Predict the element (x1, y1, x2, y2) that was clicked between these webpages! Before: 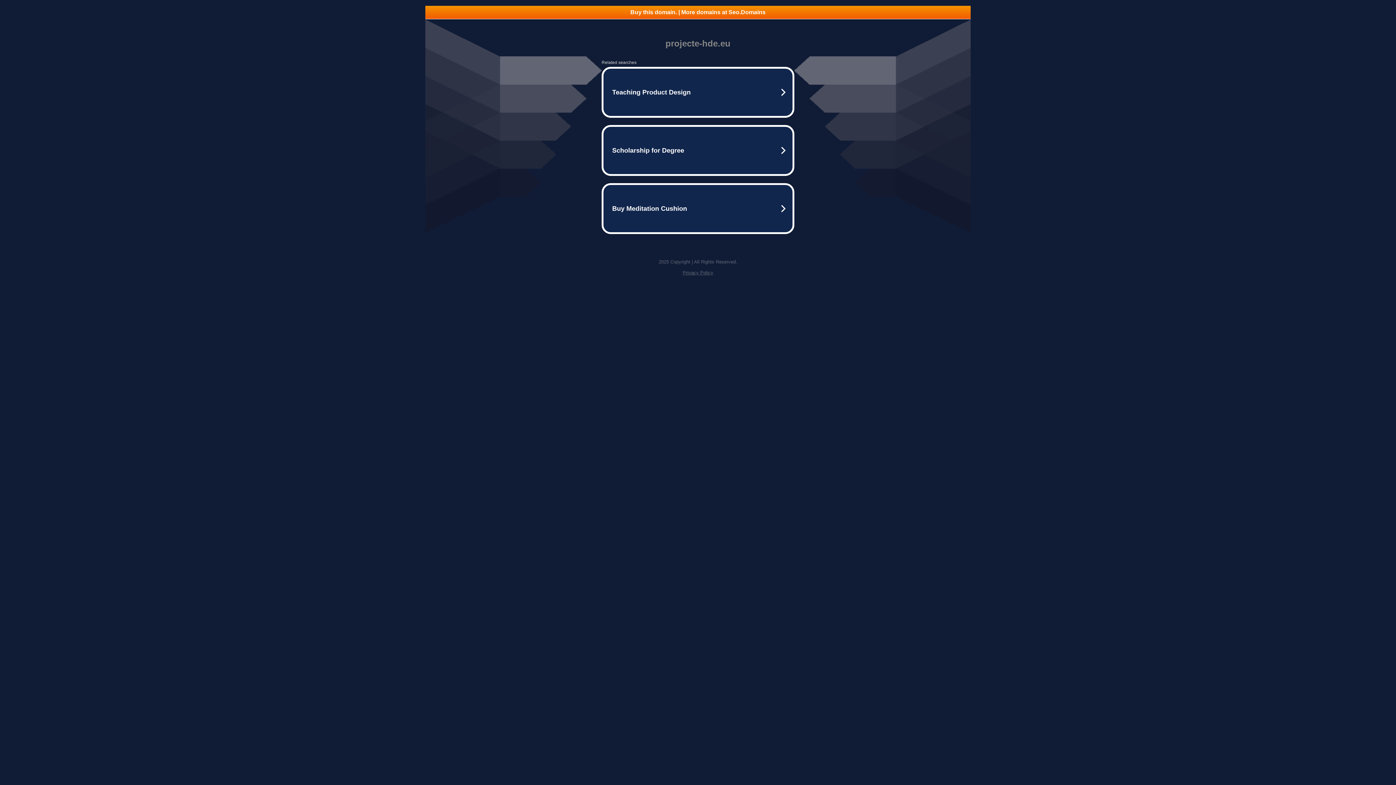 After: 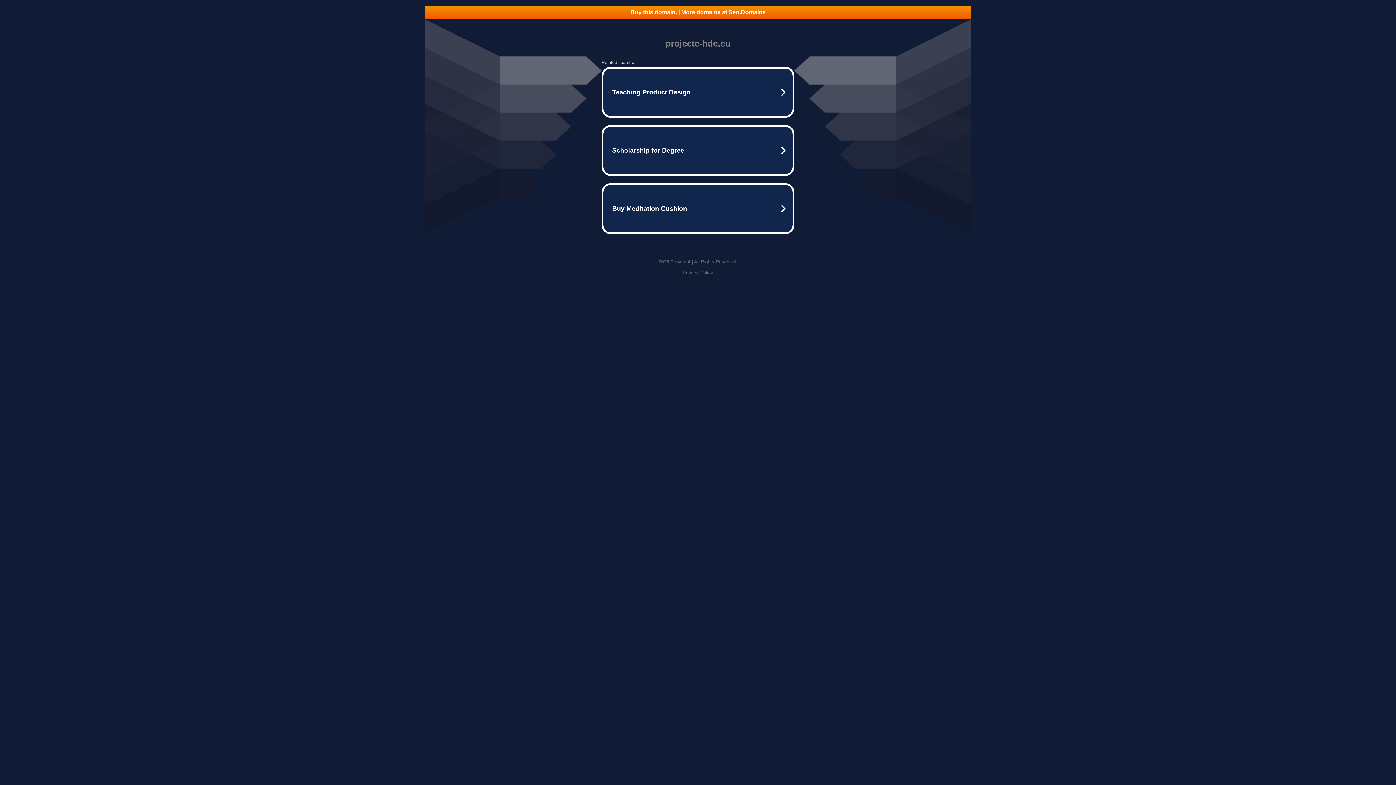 Action: bbox: (682, 270, 713, 275) label: Privacy Policy